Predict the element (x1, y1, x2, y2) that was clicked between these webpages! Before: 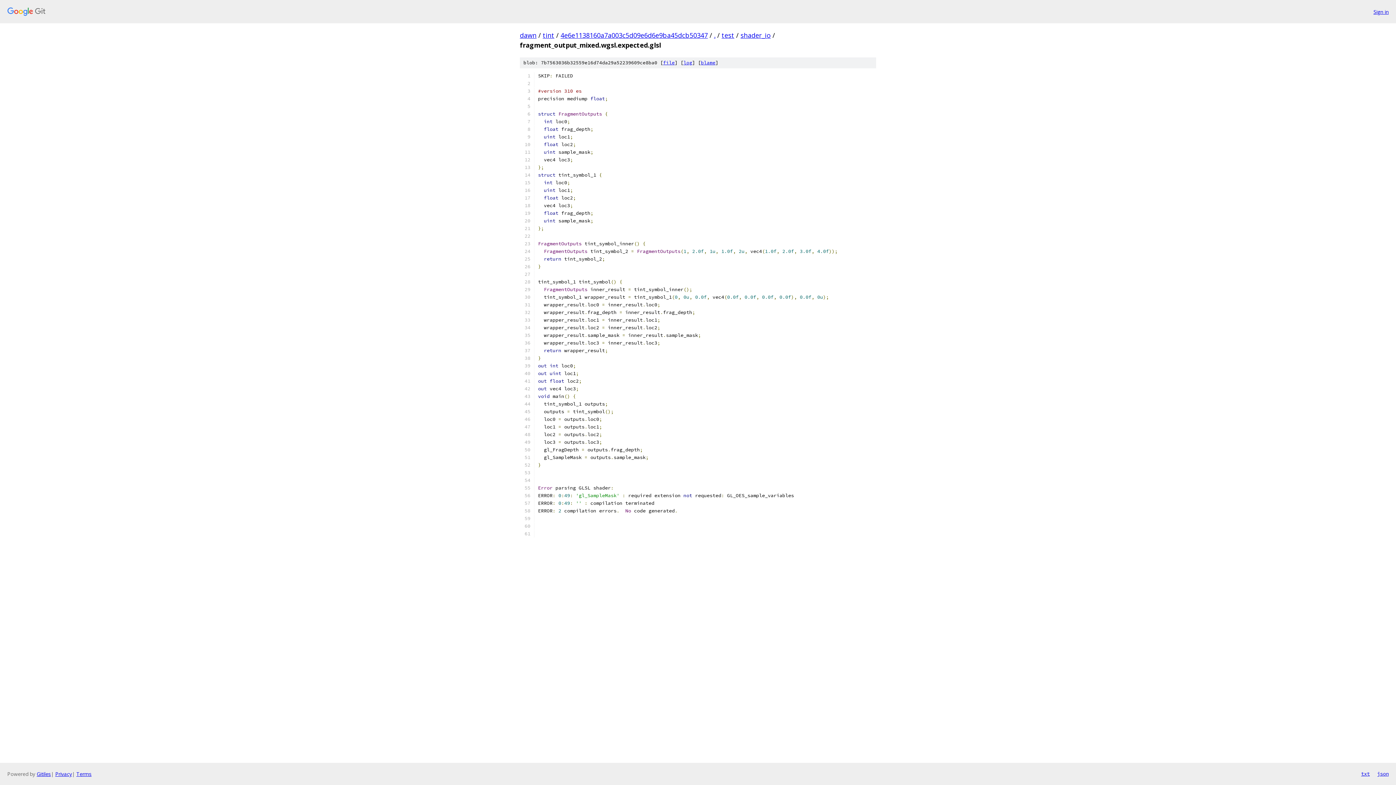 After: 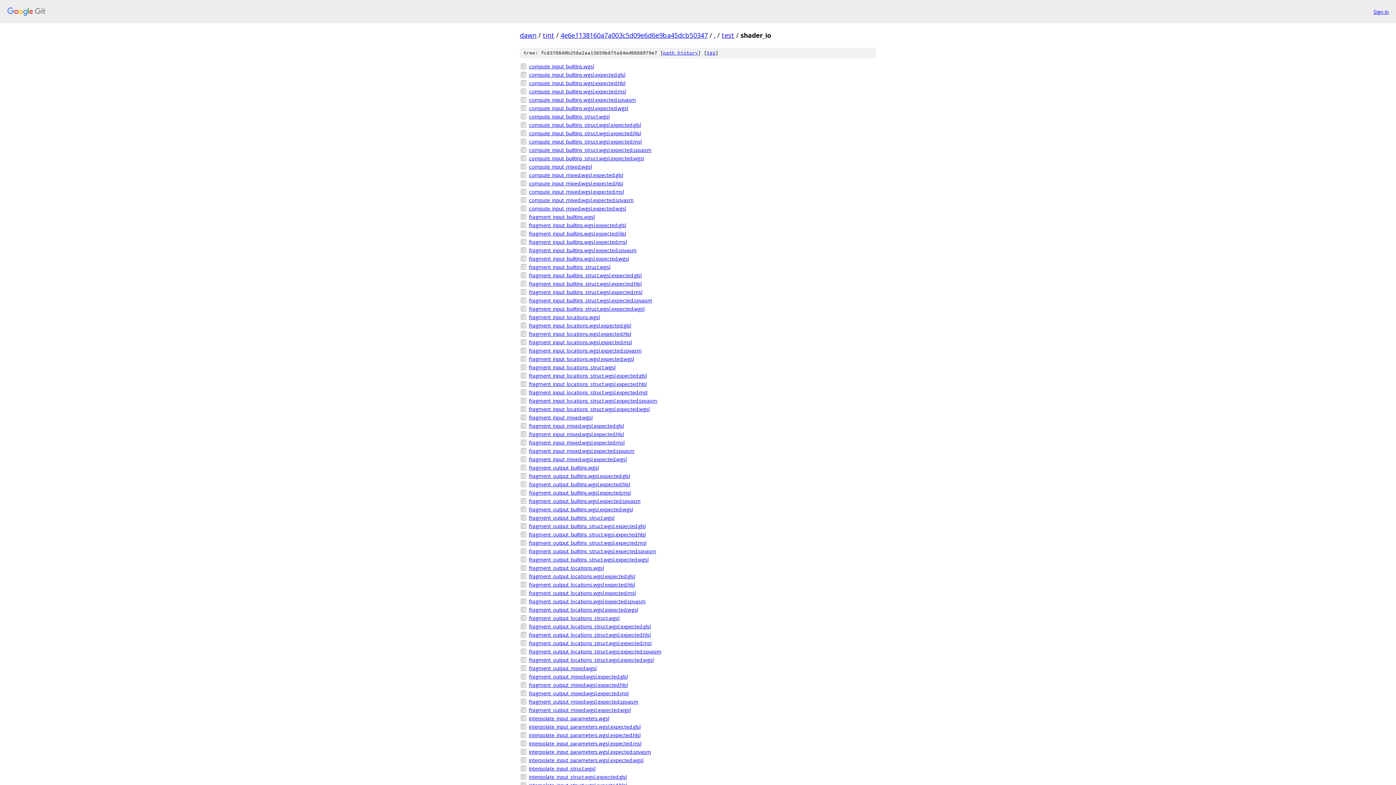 Action: bbox: (740, 30, 770, 39) label: shader_io